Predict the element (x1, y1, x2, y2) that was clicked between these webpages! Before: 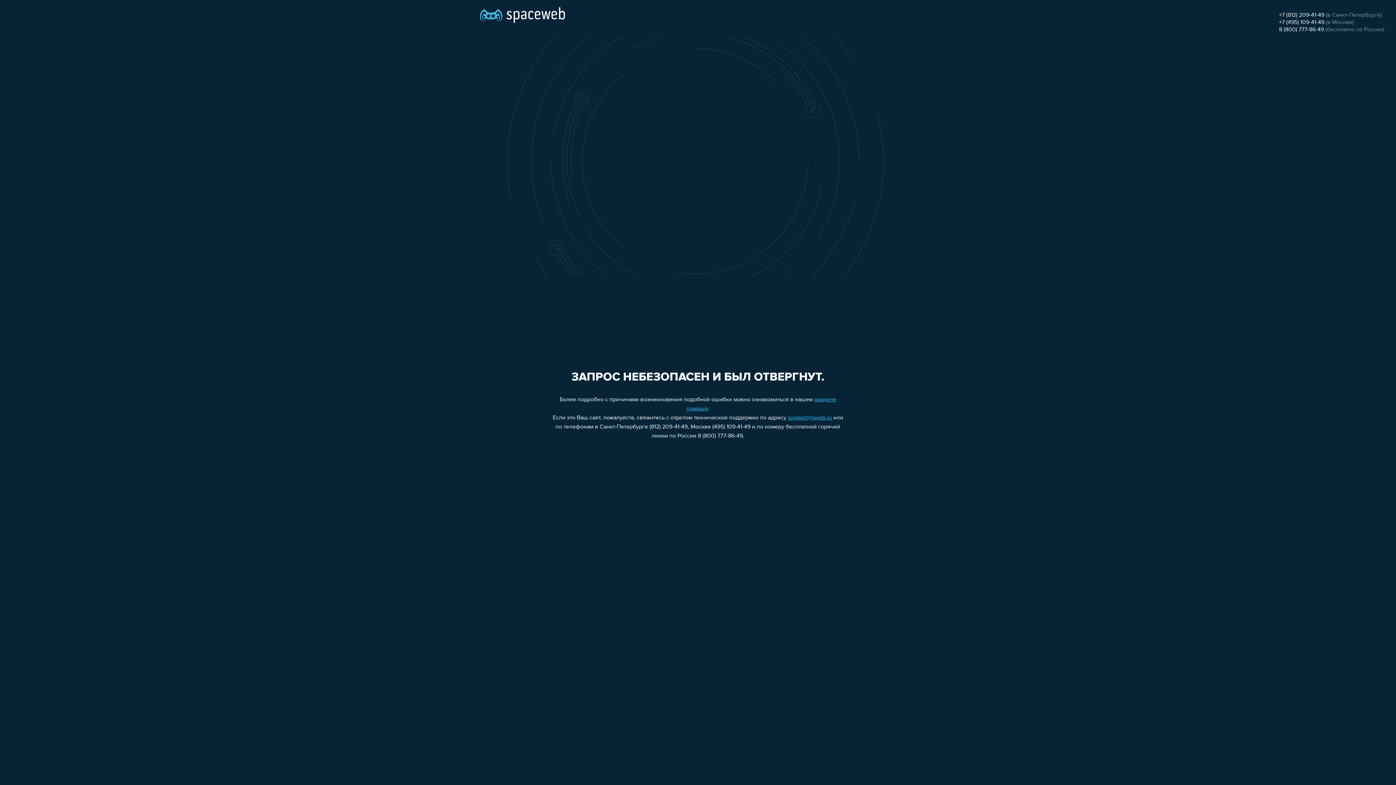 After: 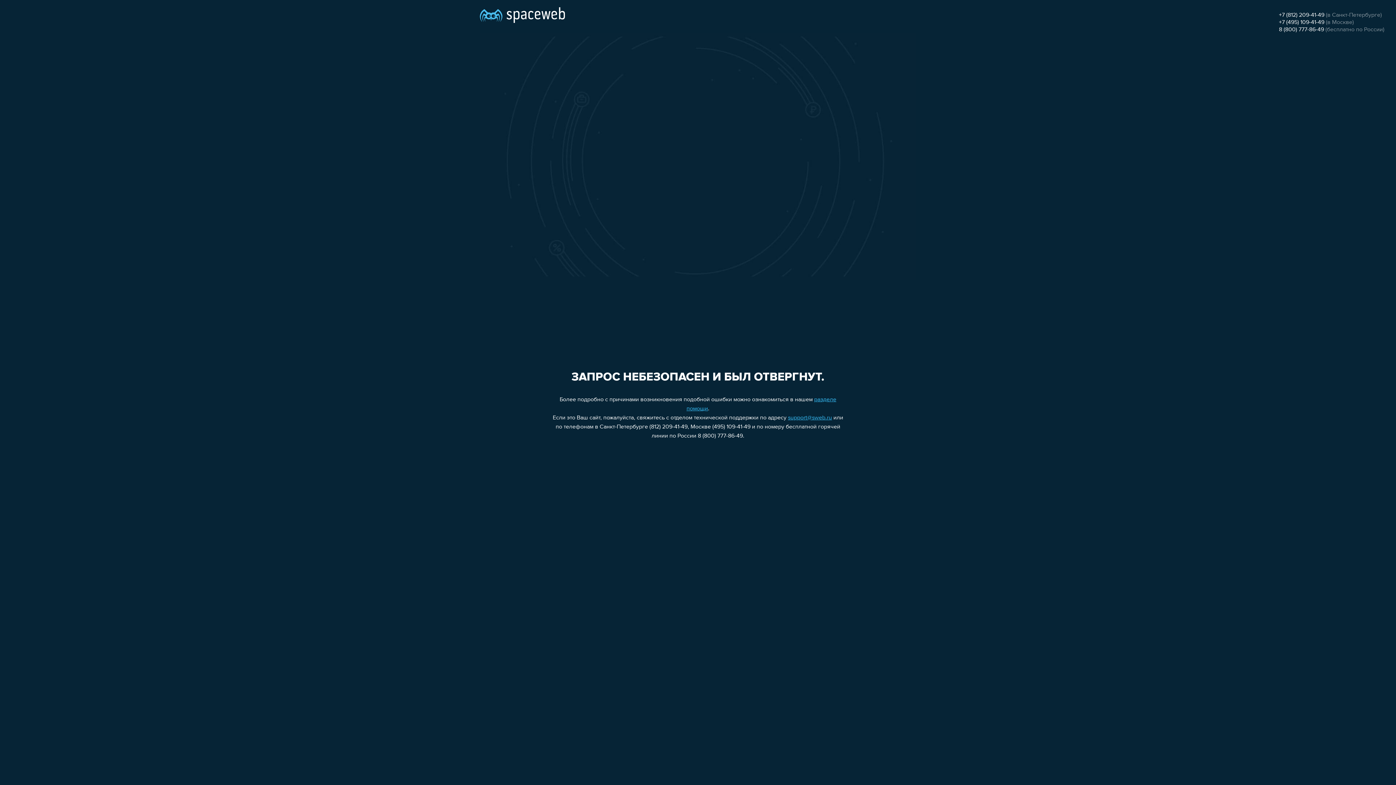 Action: label: 8 (800) 777-86-49 bbox: (1279, 26, 1324, 32)